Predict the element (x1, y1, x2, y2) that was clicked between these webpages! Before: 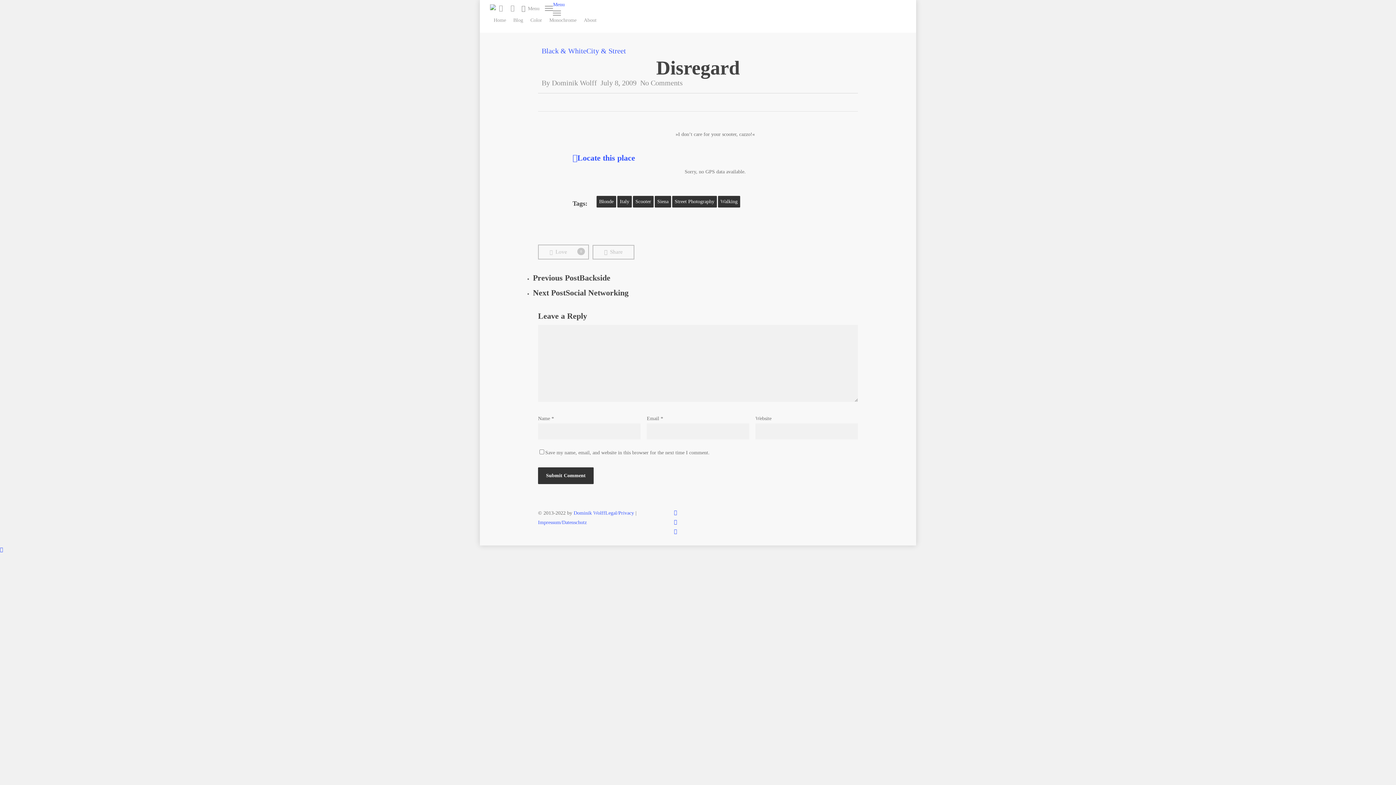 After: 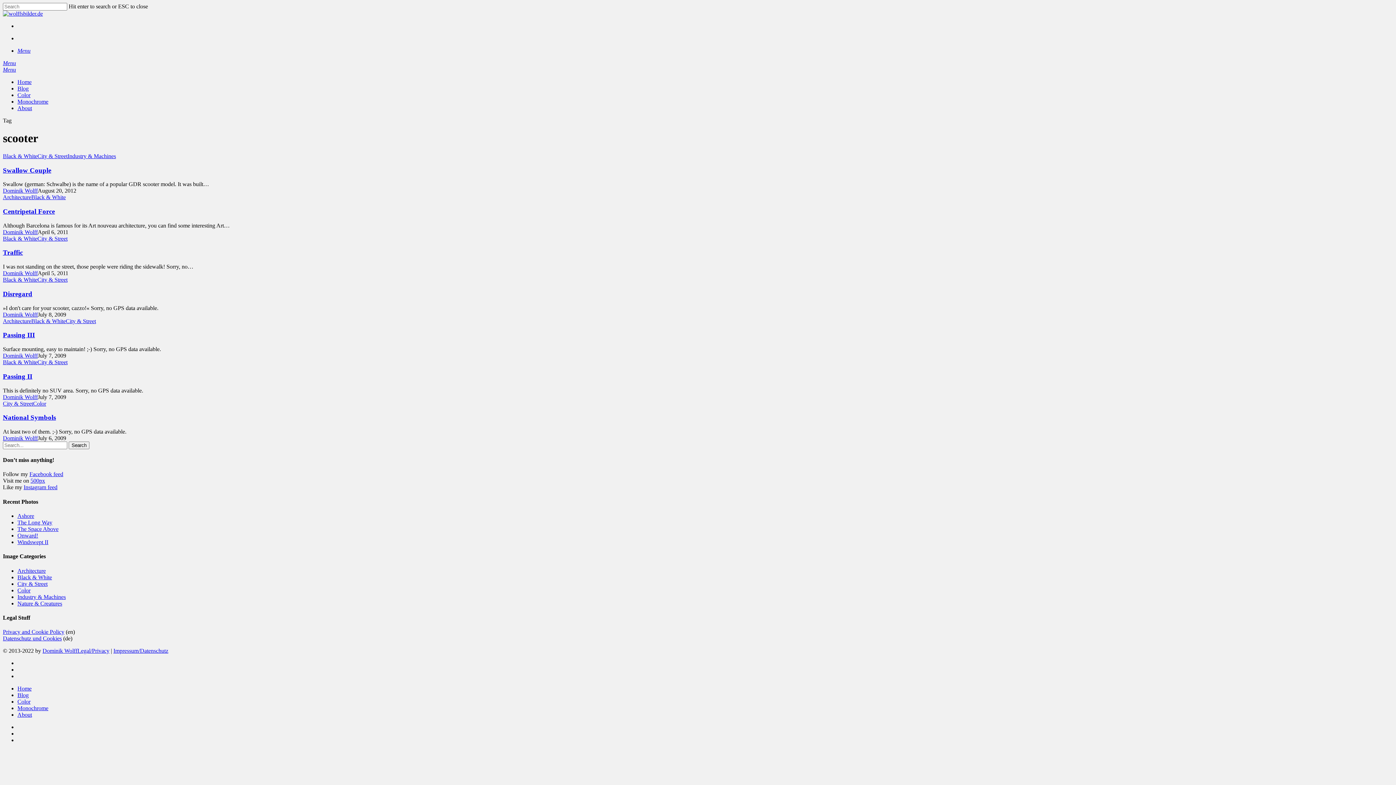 Action: bbox: (633, 196, 653, 207) label: Scooter